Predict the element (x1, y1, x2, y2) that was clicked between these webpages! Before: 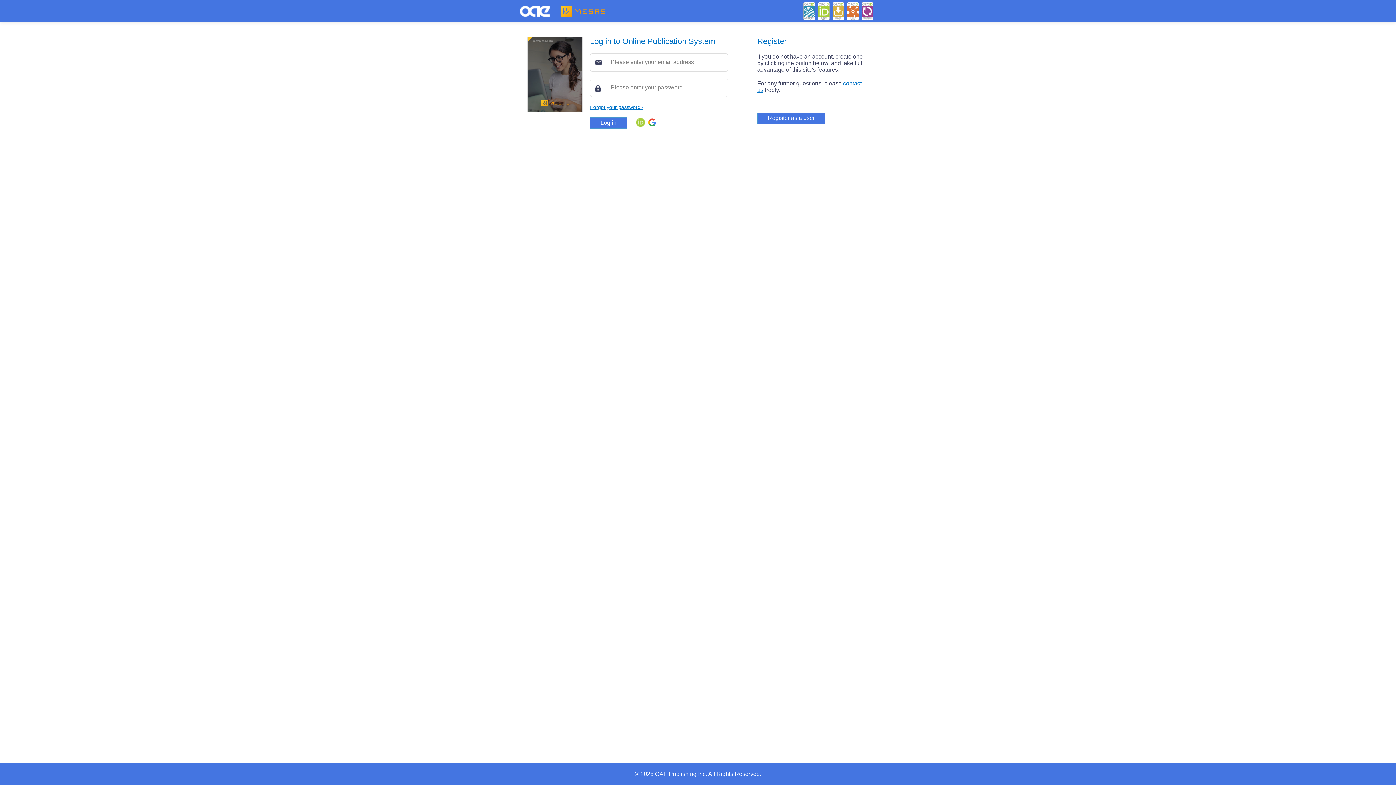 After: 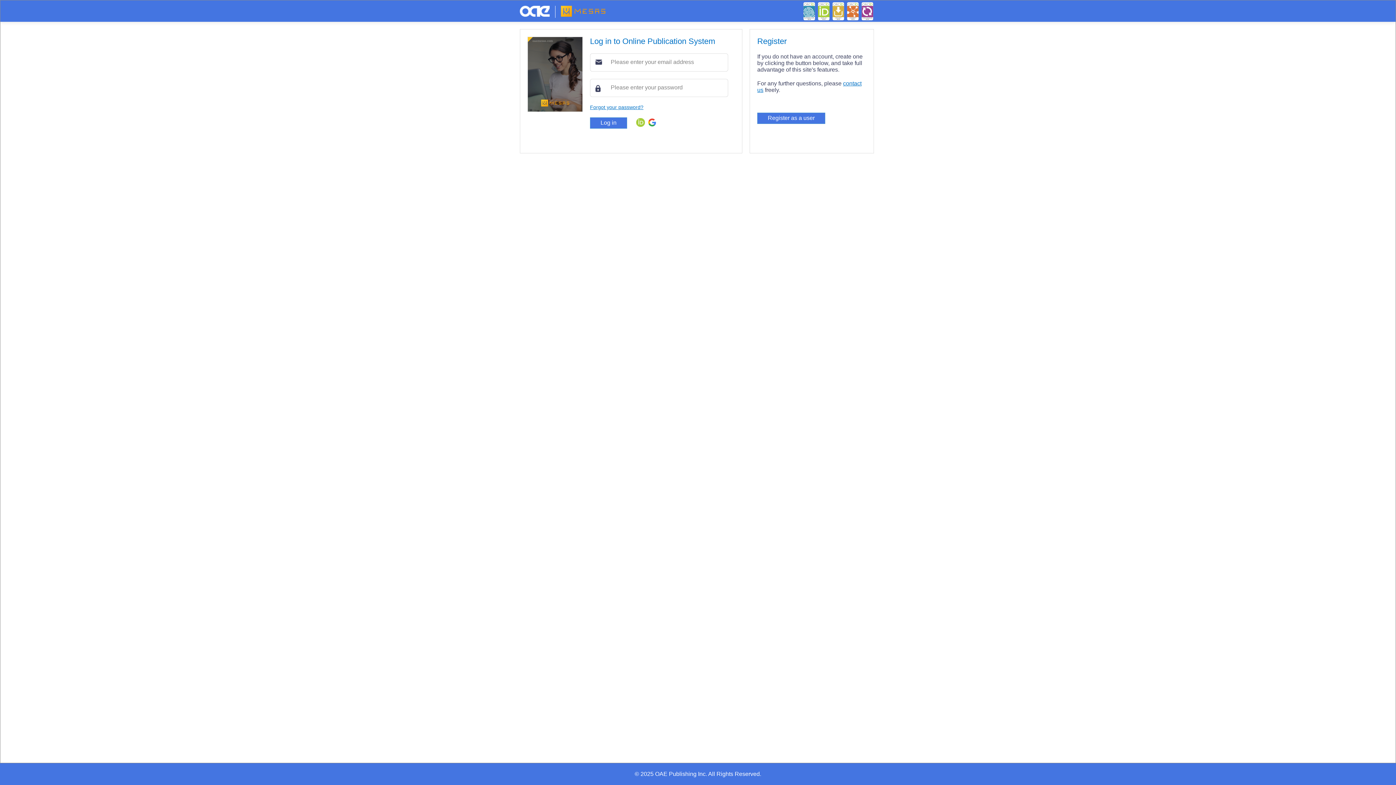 Action: bbox: (634, 122, 646, 128) label:  